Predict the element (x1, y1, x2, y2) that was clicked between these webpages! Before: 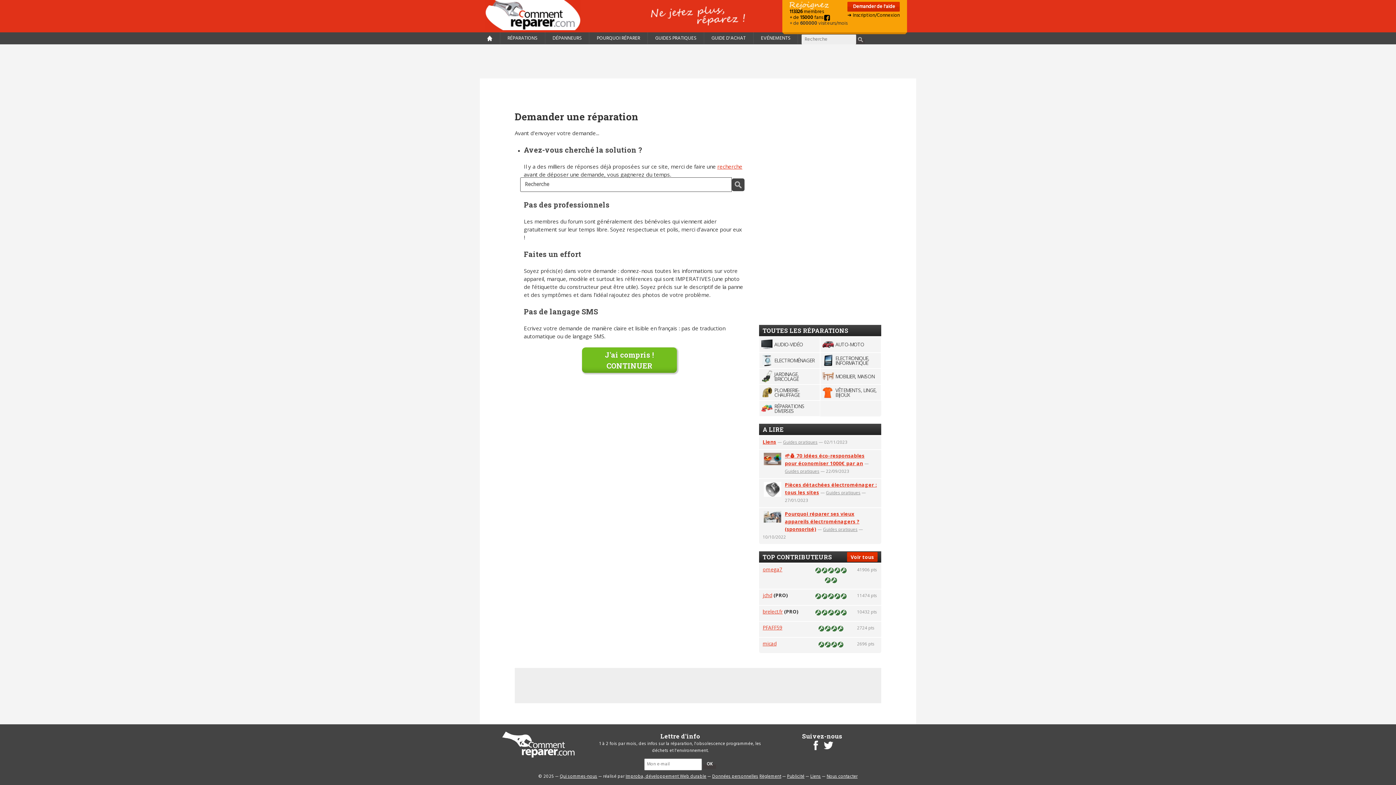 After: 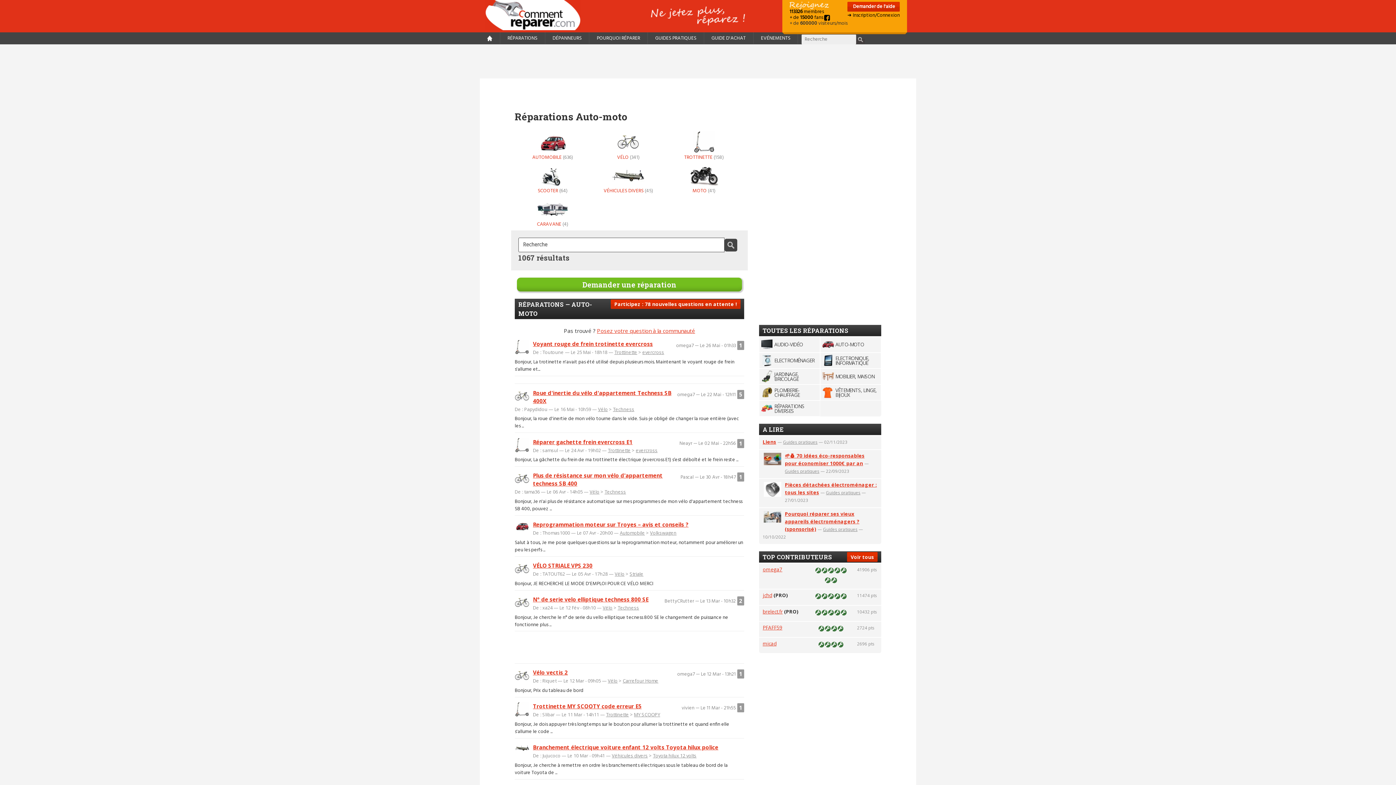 Action: bbox: (820, 336, 881, 352) label: AUTO-MOTO